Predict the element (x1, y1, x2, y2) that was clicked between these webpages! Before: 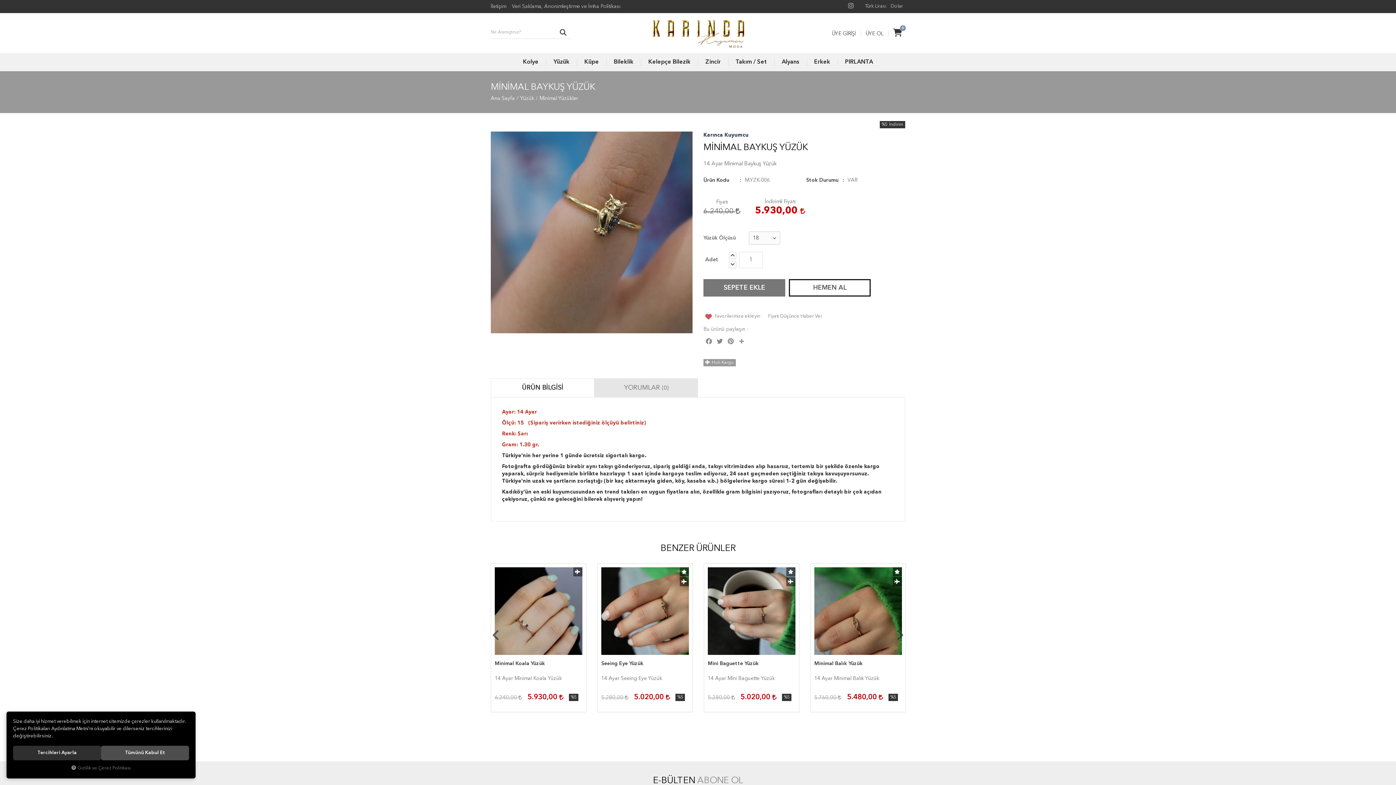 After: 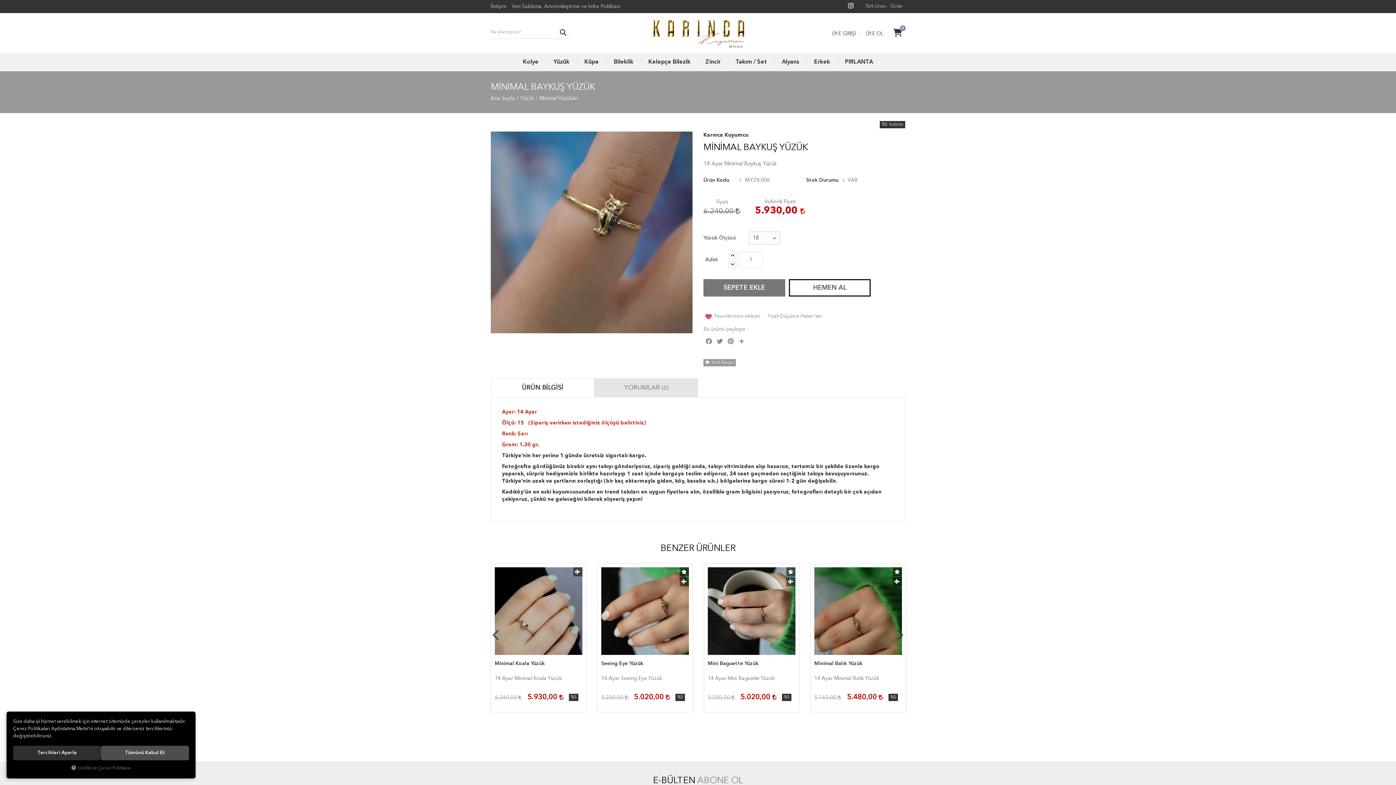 Action: bbox: (848, 2, 853, 10)